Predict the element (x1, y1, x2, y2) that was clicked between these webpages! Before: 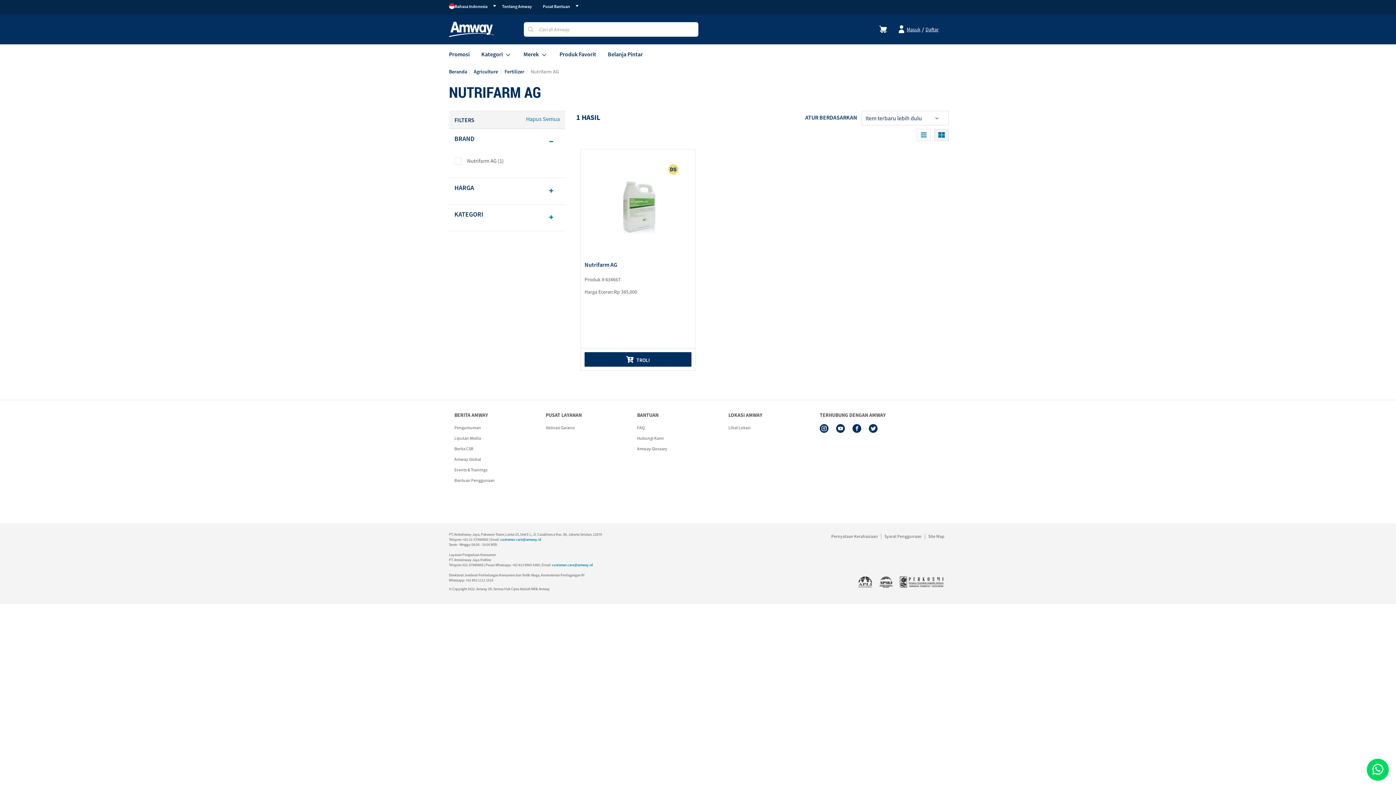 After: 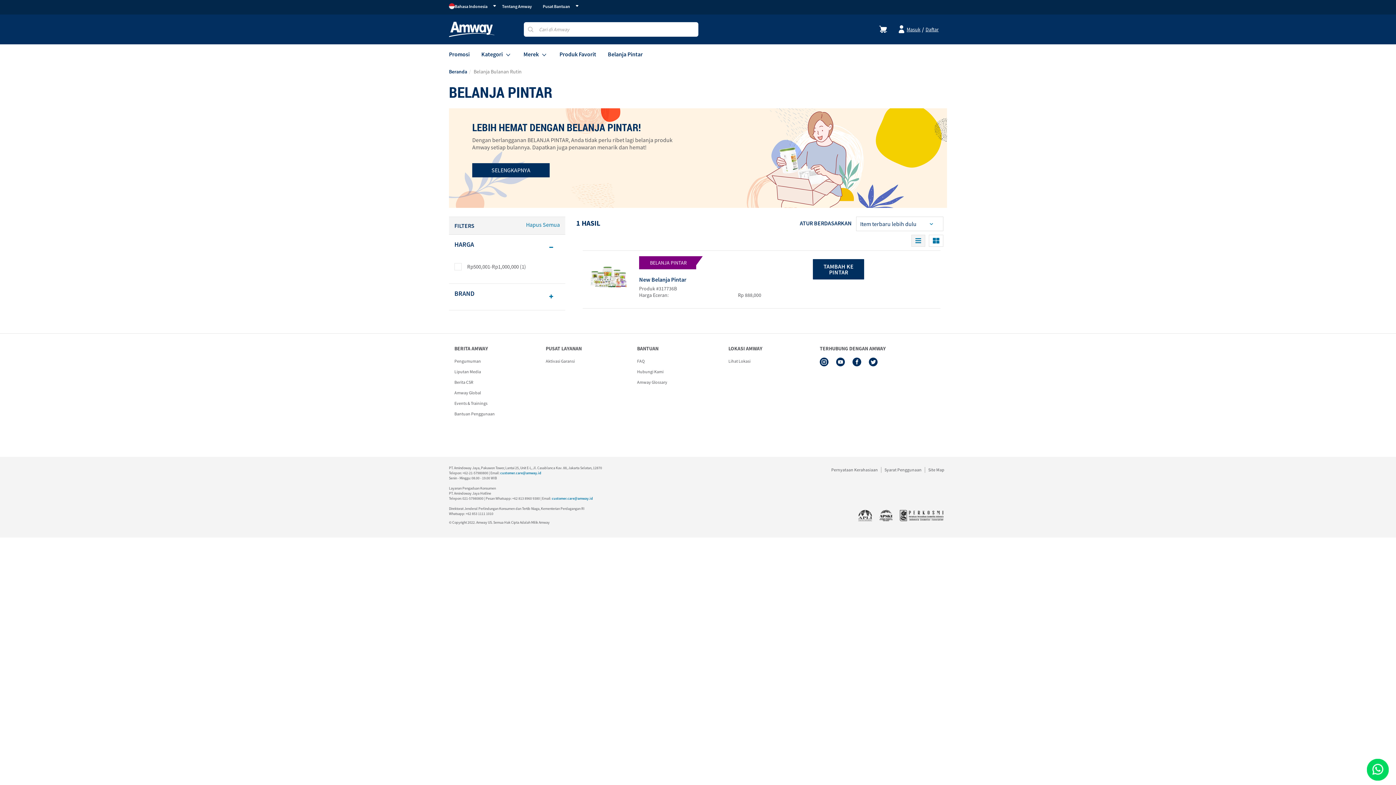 Action: bbox: (608, 44, 642, 62) label: Belanja Pintar